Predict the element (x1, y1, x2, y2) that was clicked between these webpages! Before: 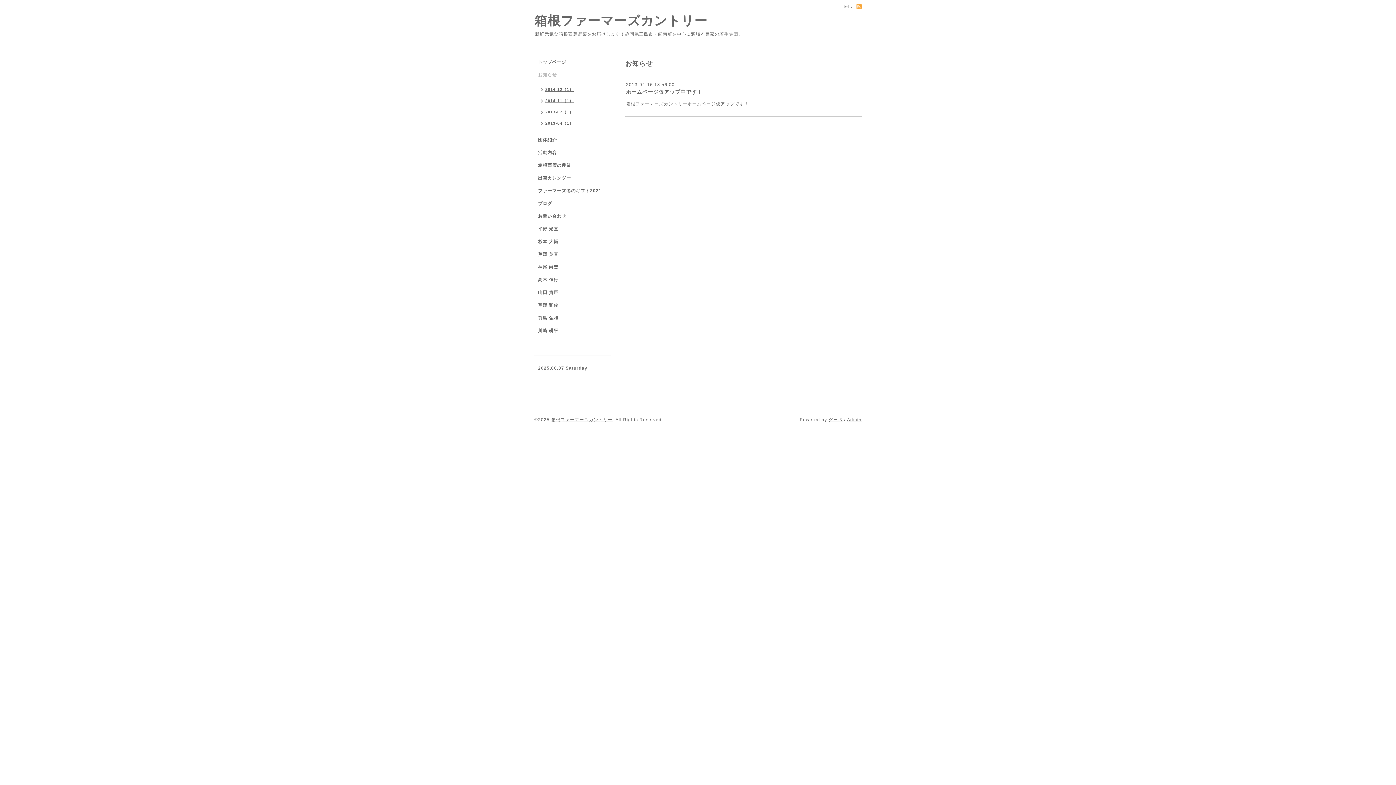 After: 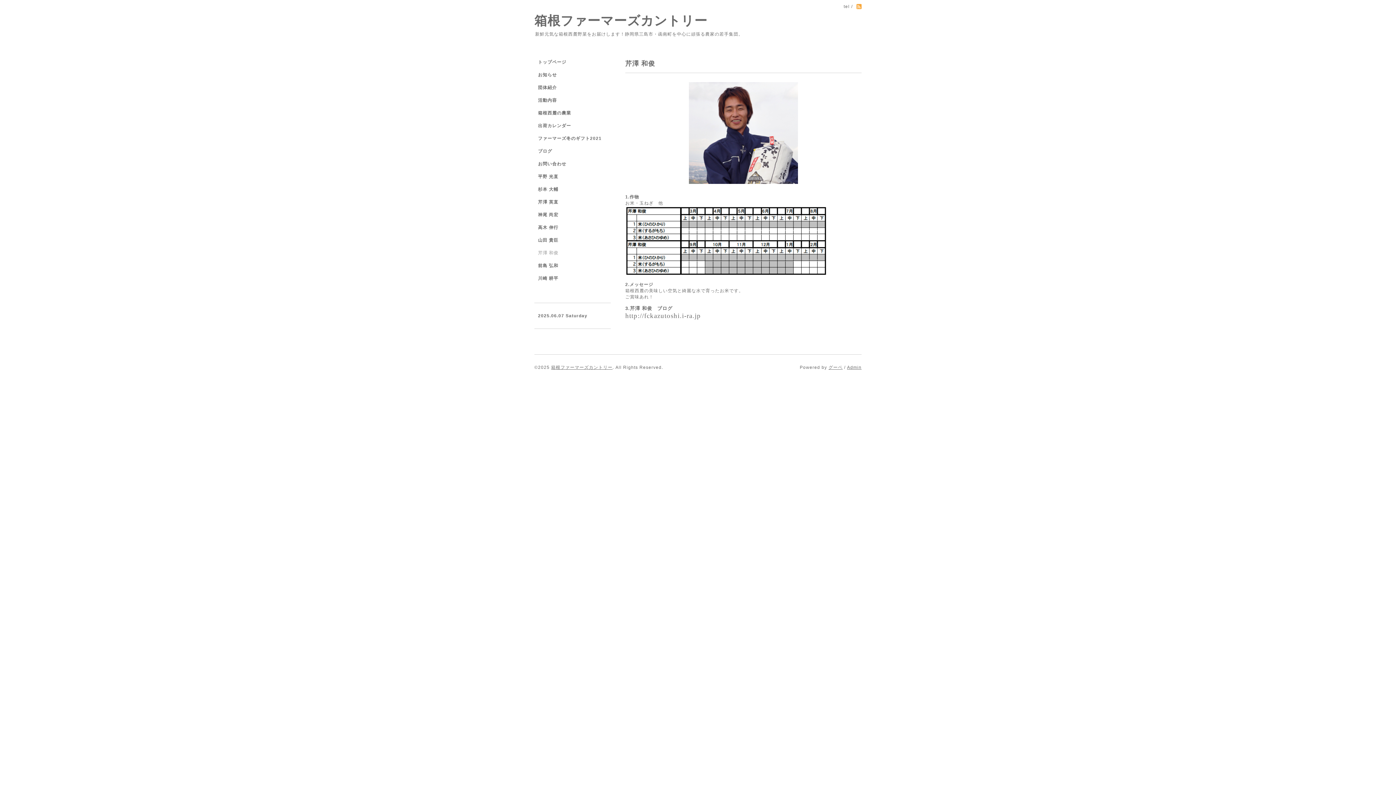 Action: bbox: (534, 302, 610, 315) label: 芹澤 和俊